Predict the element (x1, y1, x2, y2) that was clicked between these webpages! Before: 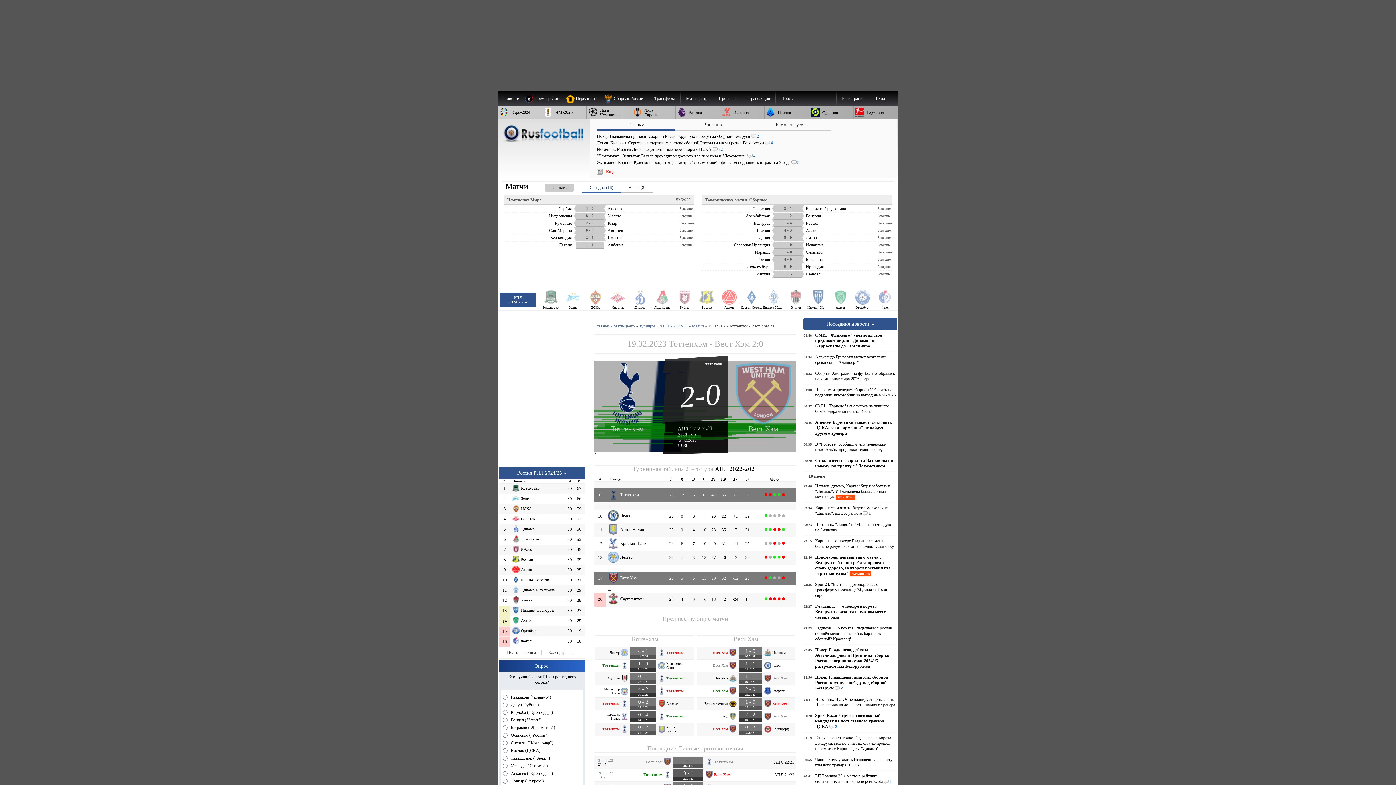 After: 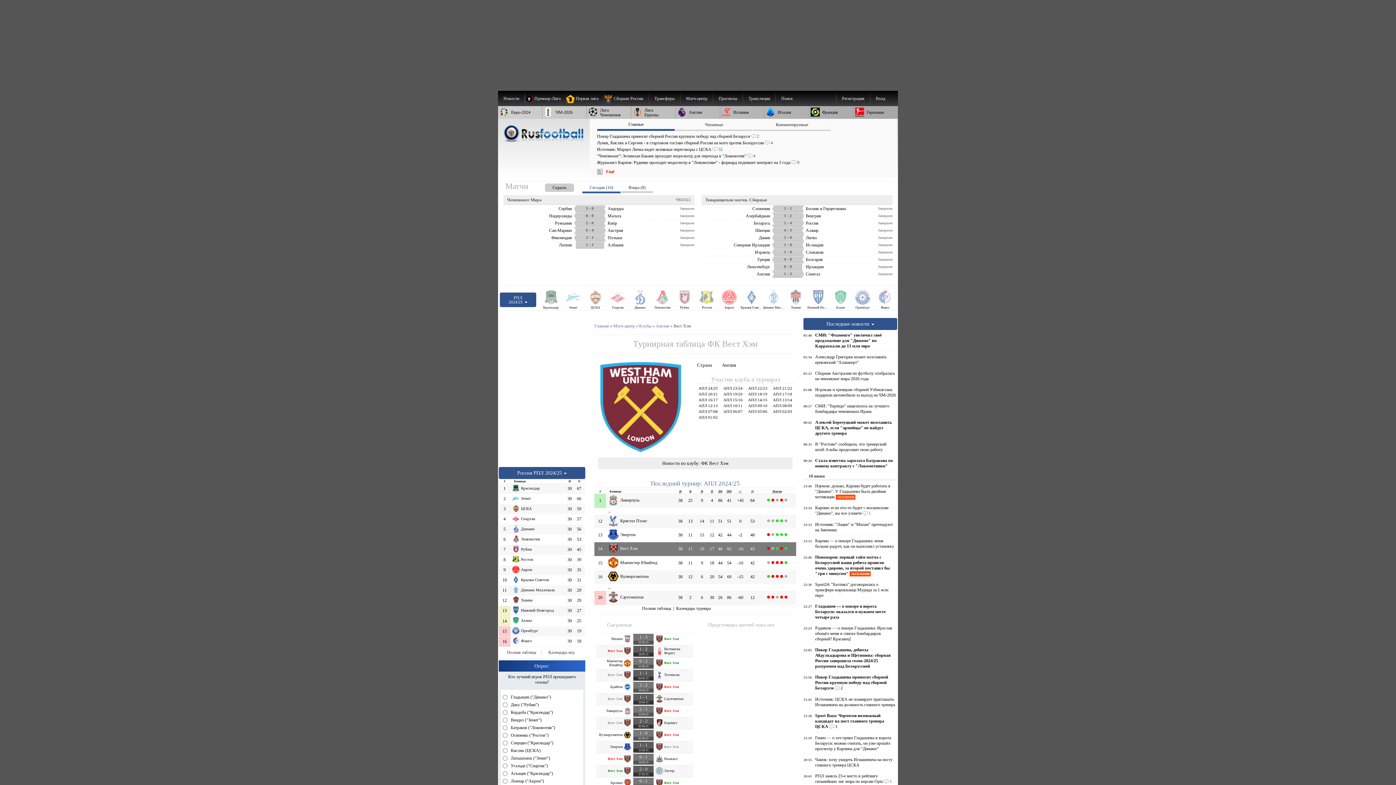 Action: label: Вест Хэм bbox: (697, 649, 736, 654)